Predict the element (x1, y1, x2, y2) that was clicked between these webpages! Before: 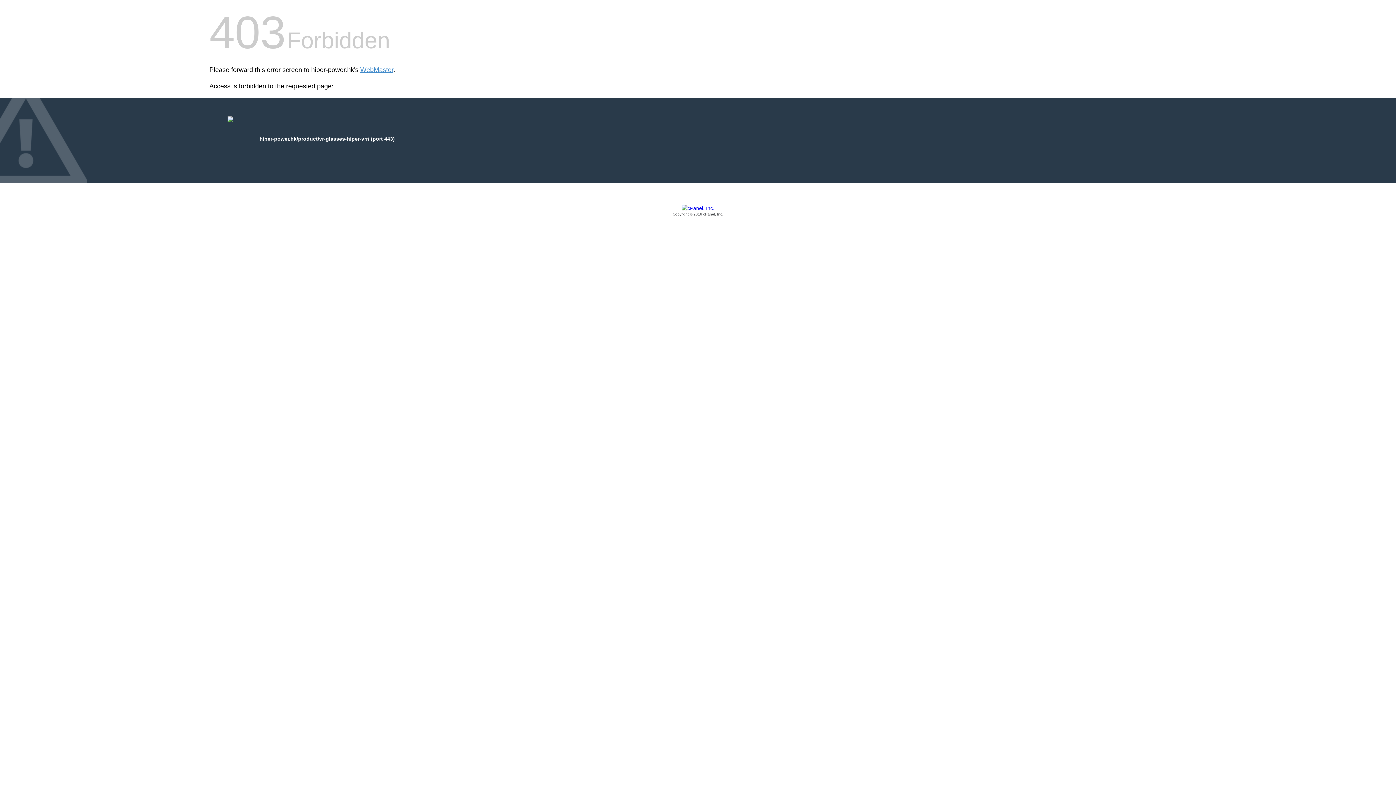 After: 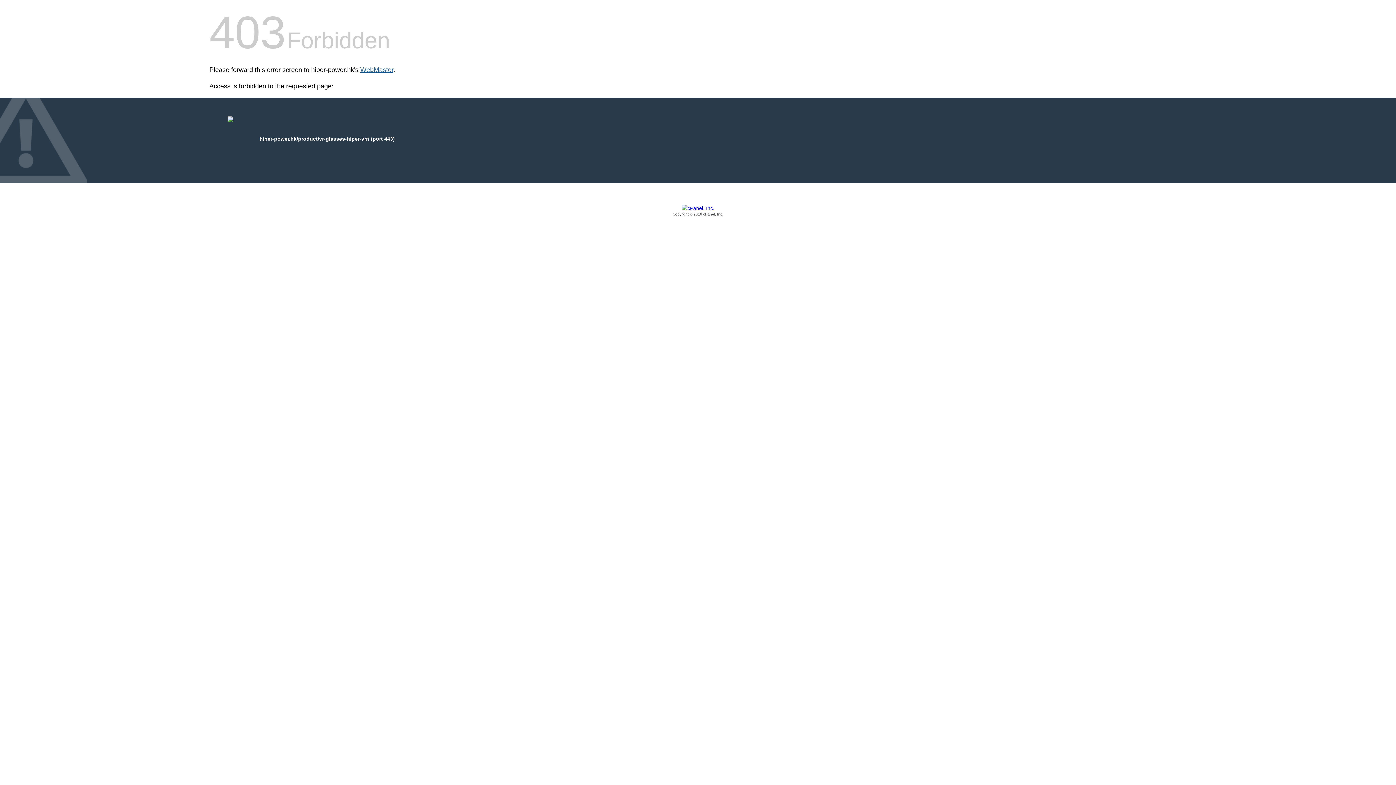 Action: bbox: (360, 66, 393, 73) label: WebMaster